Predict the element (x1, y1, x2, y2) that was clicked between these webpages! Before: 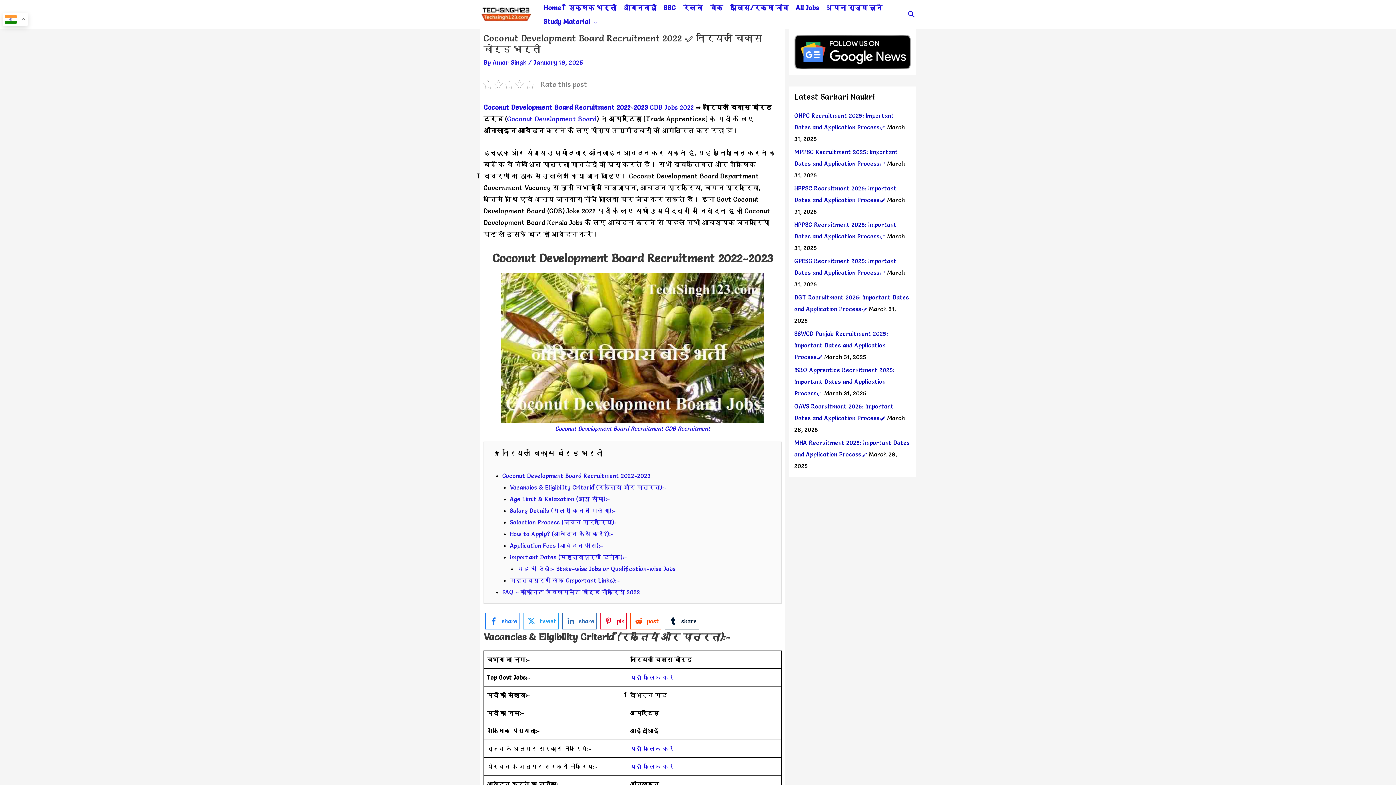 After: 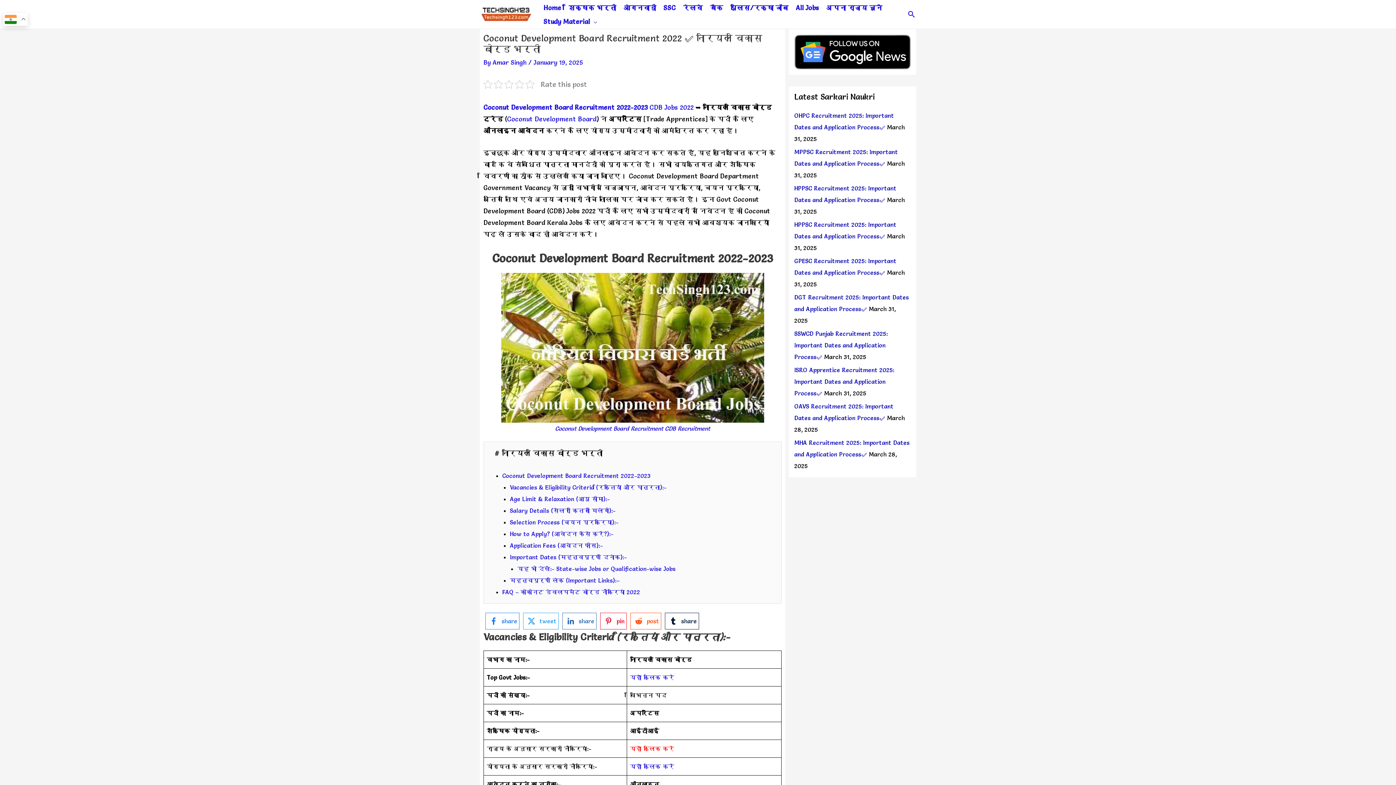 Action: label: यहाँ क्लिक करें bbox: (630, 745, 674, 752)